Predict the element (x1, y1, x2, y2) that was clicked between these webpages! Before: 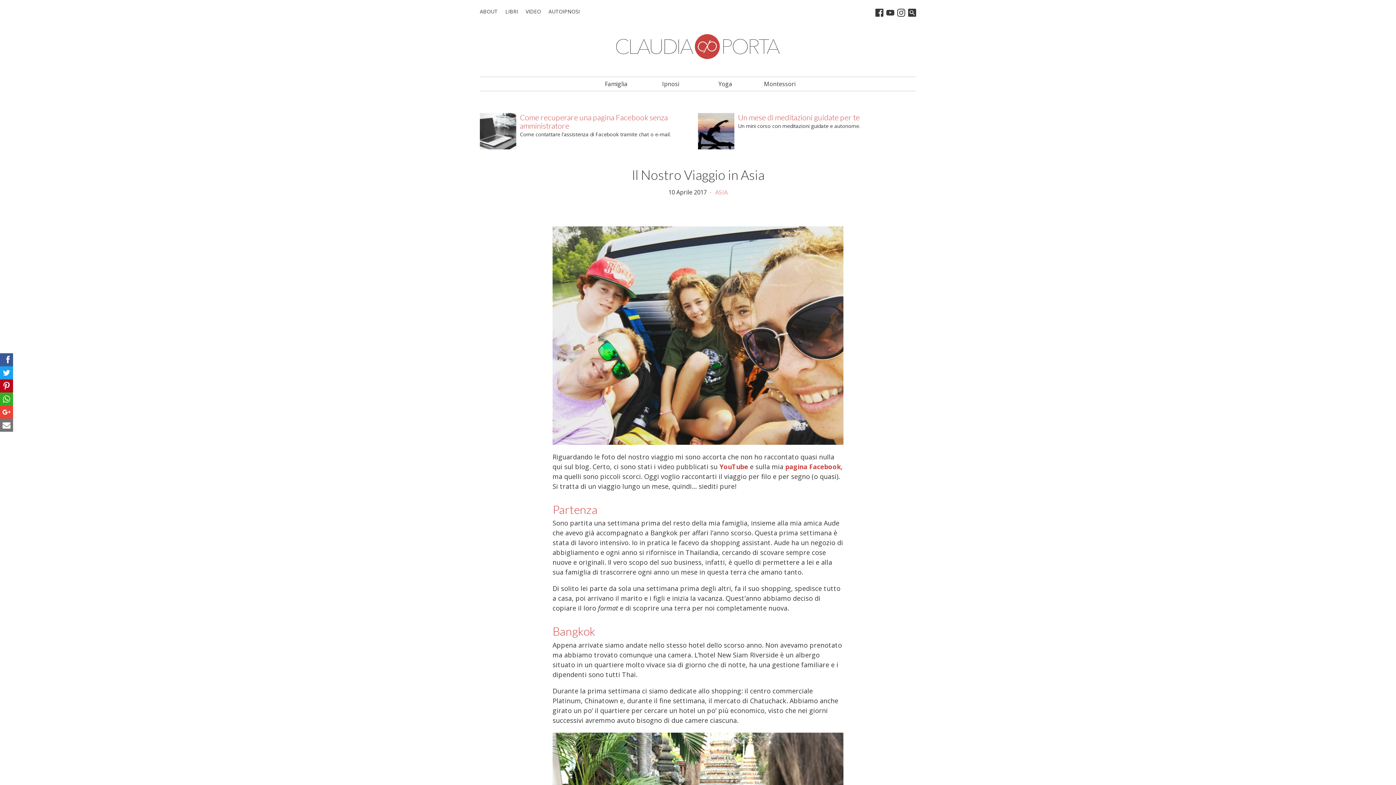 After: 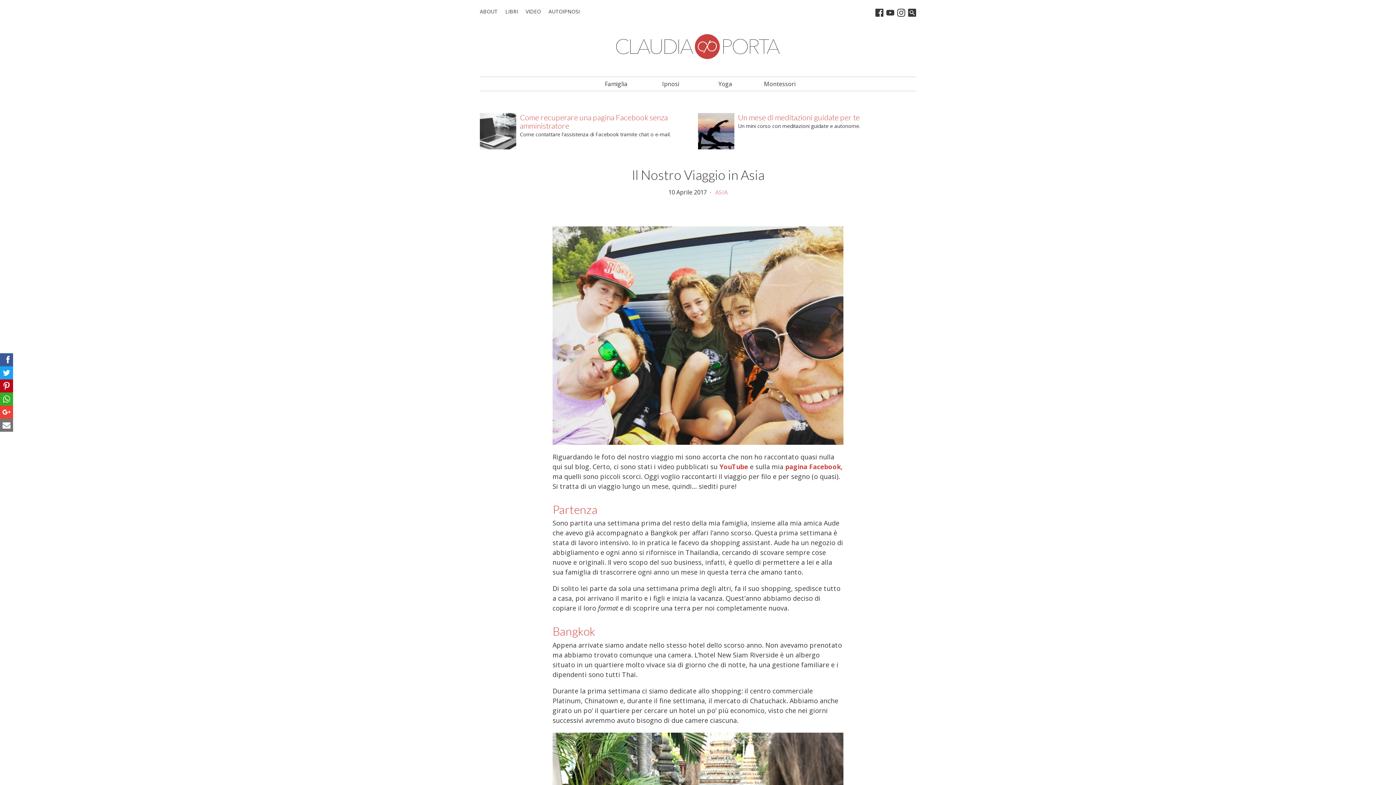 Action: bbox: (875, 8, 883, 16)